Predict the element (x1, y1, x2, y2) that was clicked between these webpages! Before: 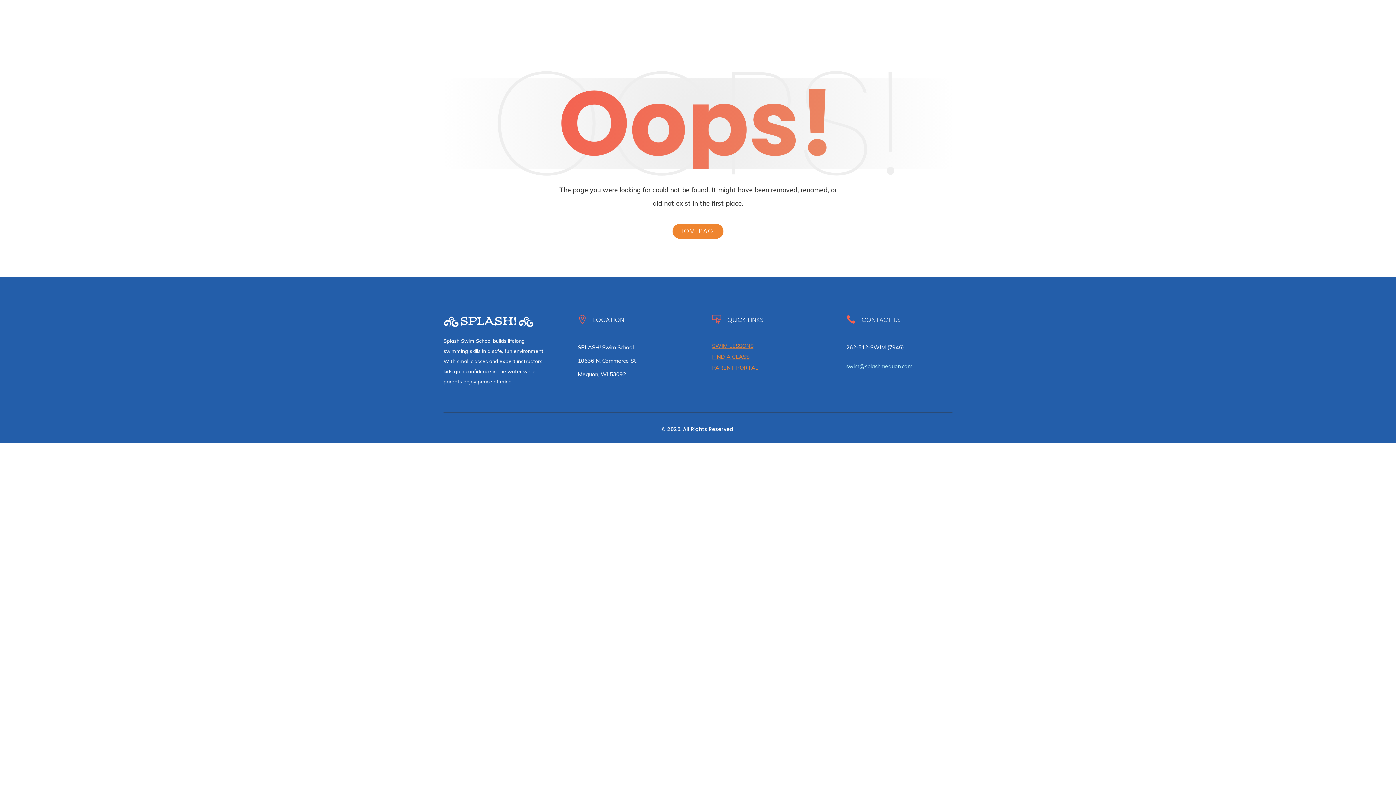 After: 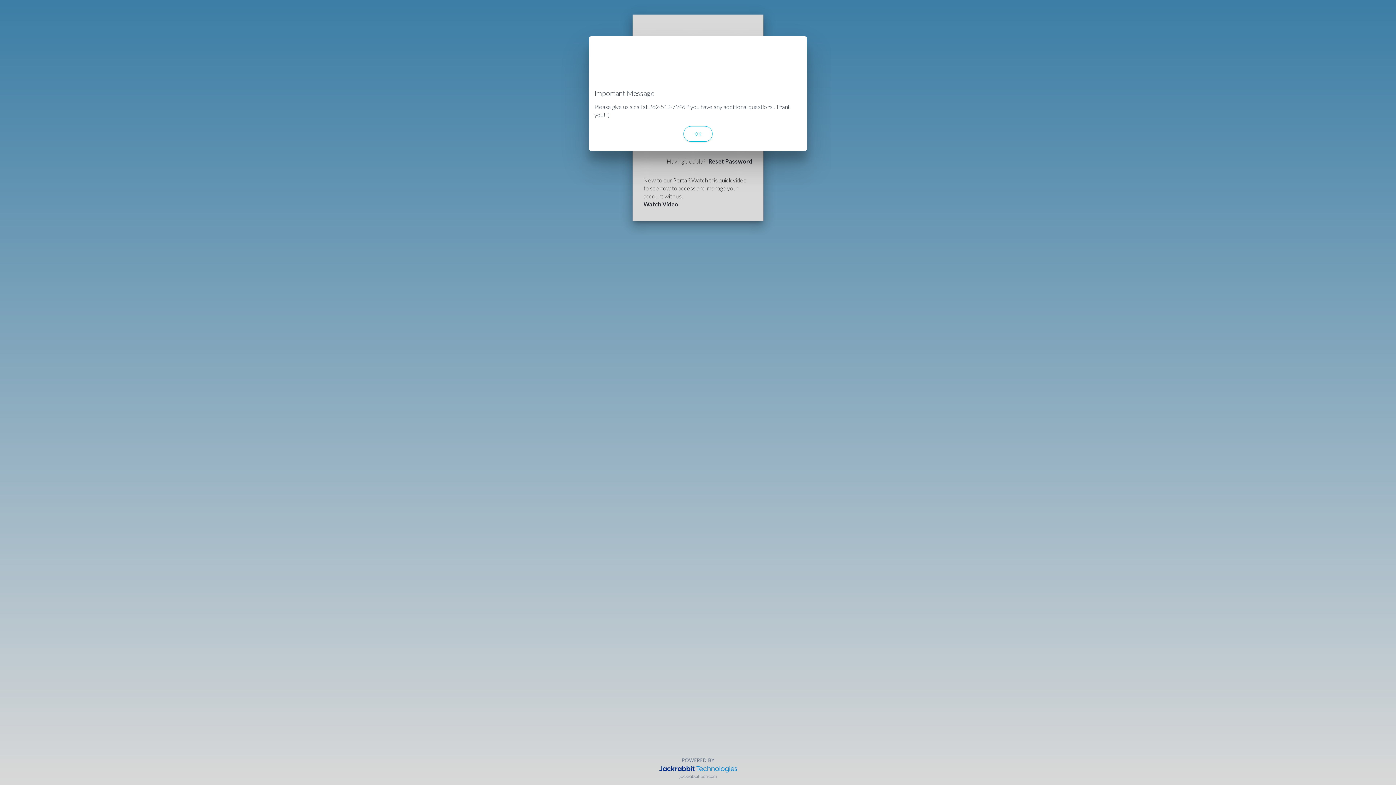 Action: label: PARENT PORTAL bbox: (712, 364, 758, 371)